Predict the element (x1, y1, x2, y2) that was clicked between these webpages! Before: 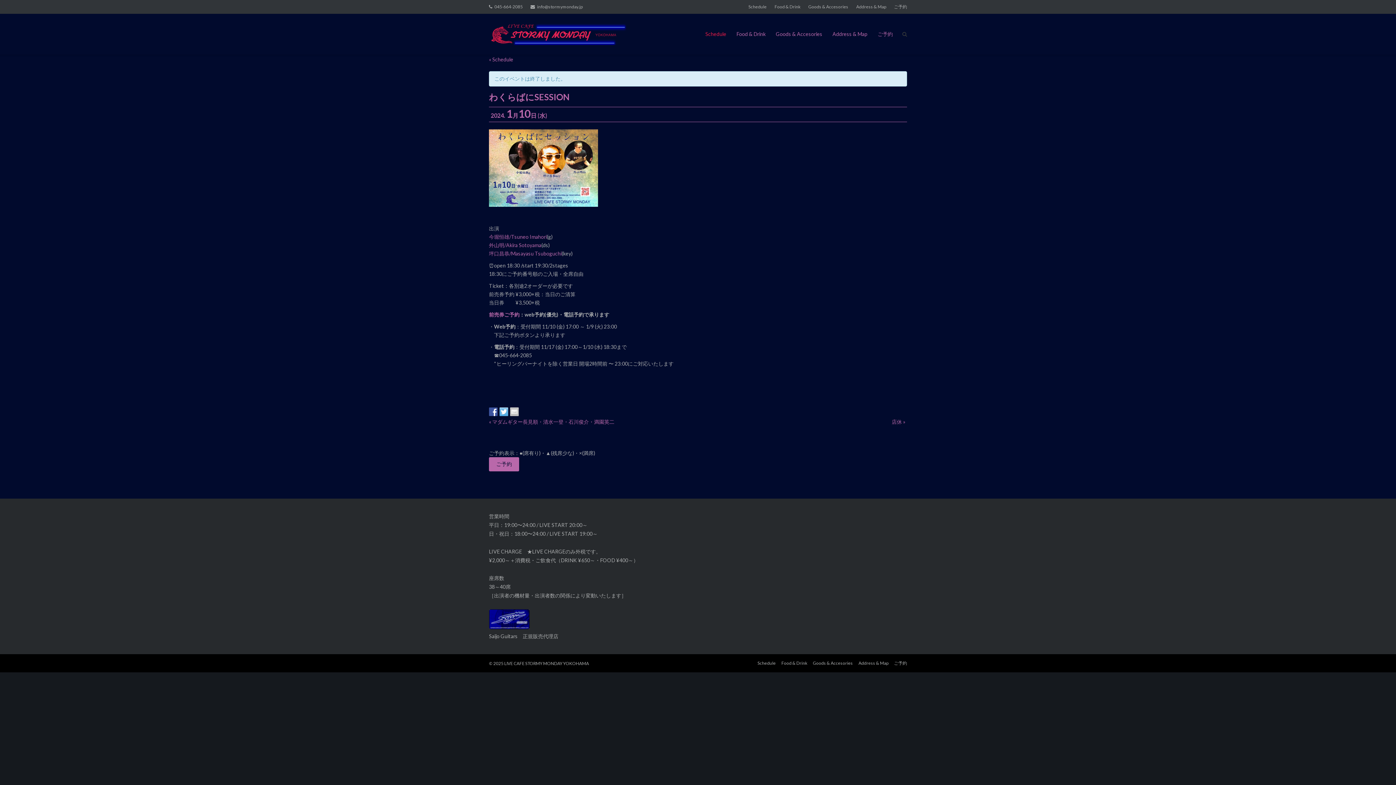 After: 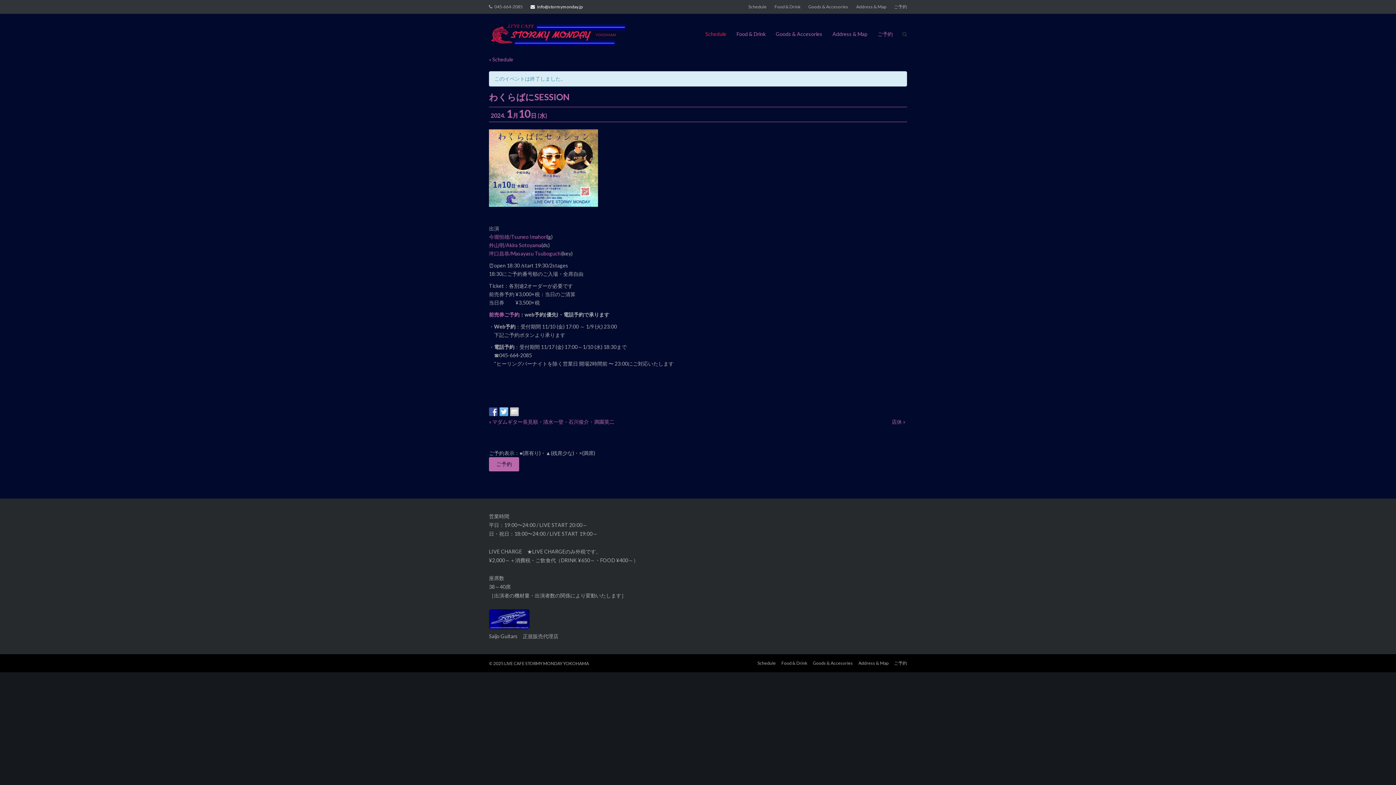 Action: bbox: (530, 0, 582, 13) label: info@stormymonday.jp